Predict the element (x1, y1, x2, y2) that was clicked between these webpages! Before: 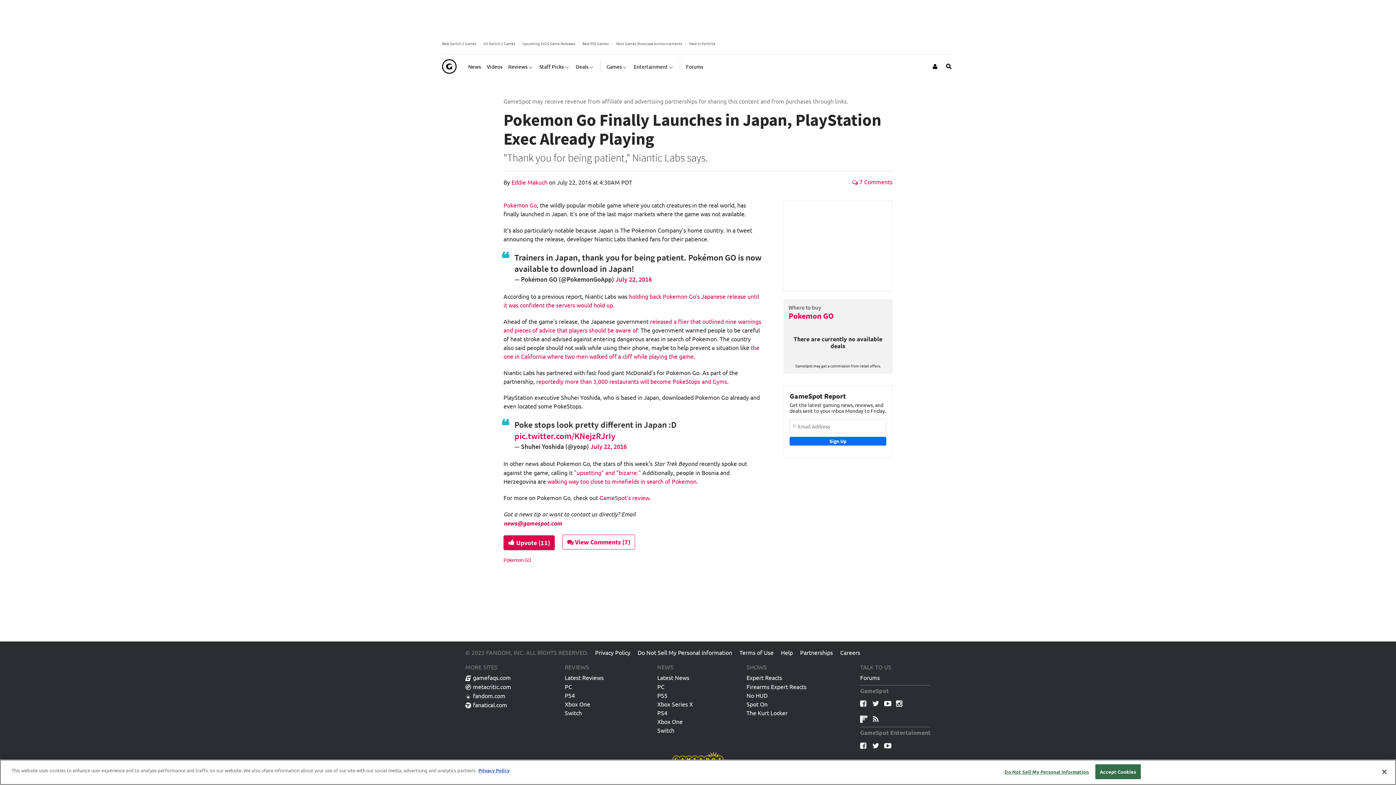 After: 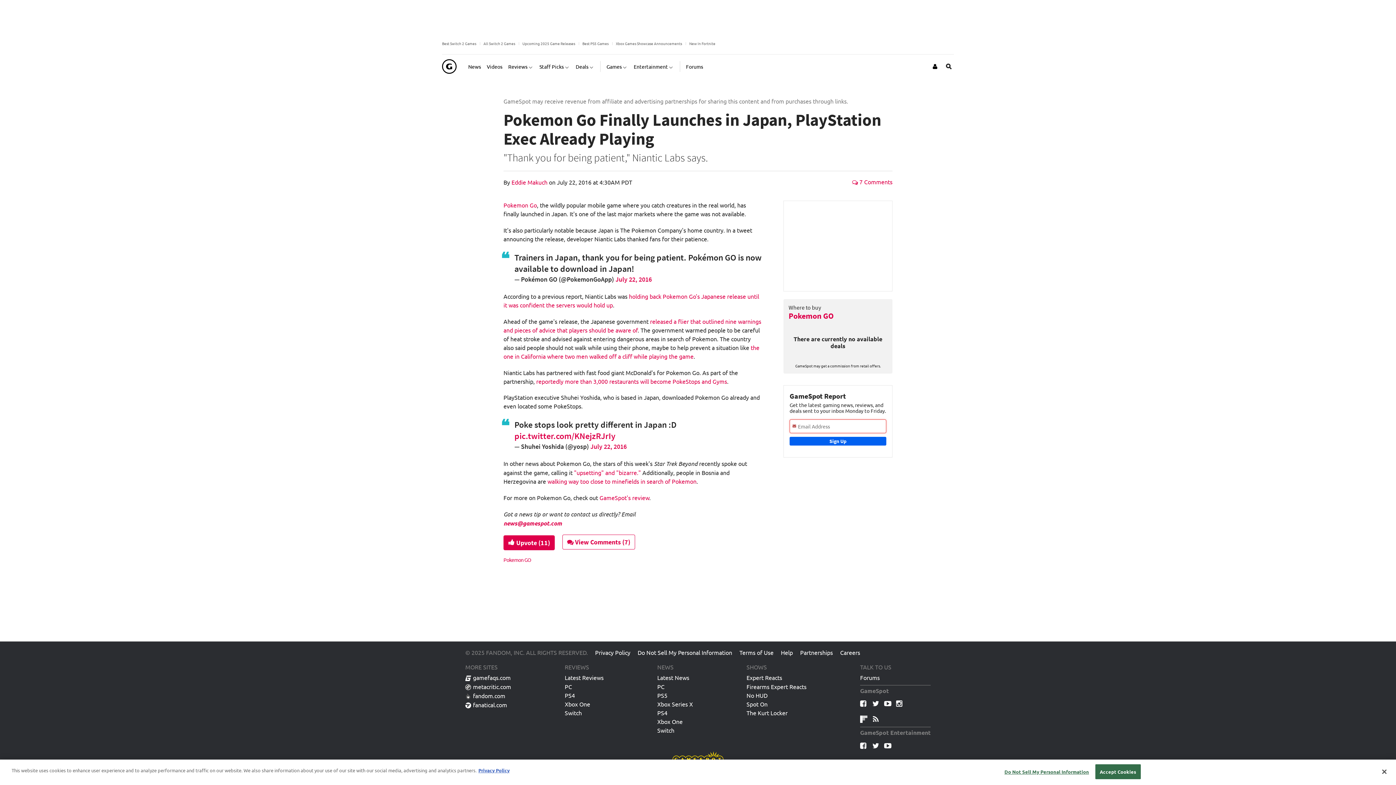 Action: bbox: (789, 436, 886, 445) label: Sign Up